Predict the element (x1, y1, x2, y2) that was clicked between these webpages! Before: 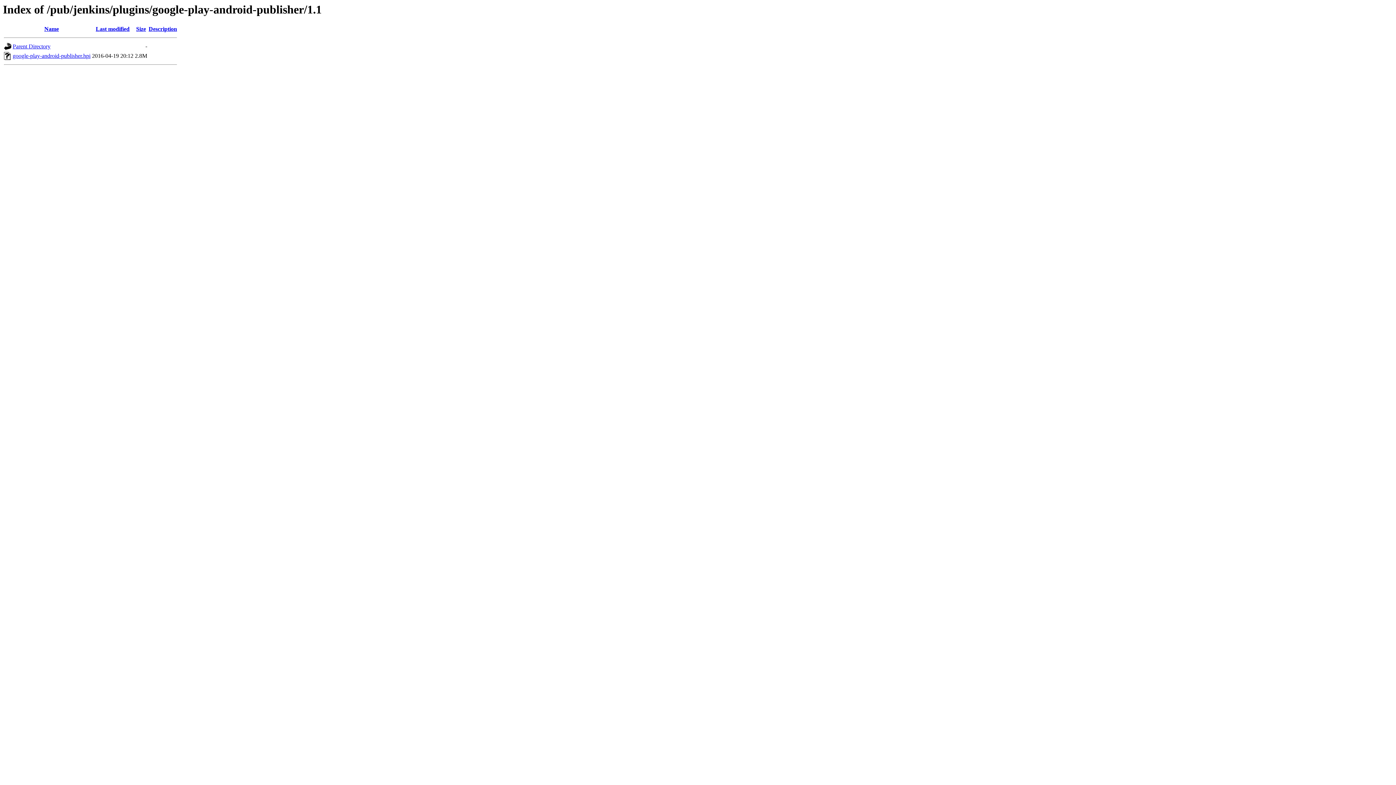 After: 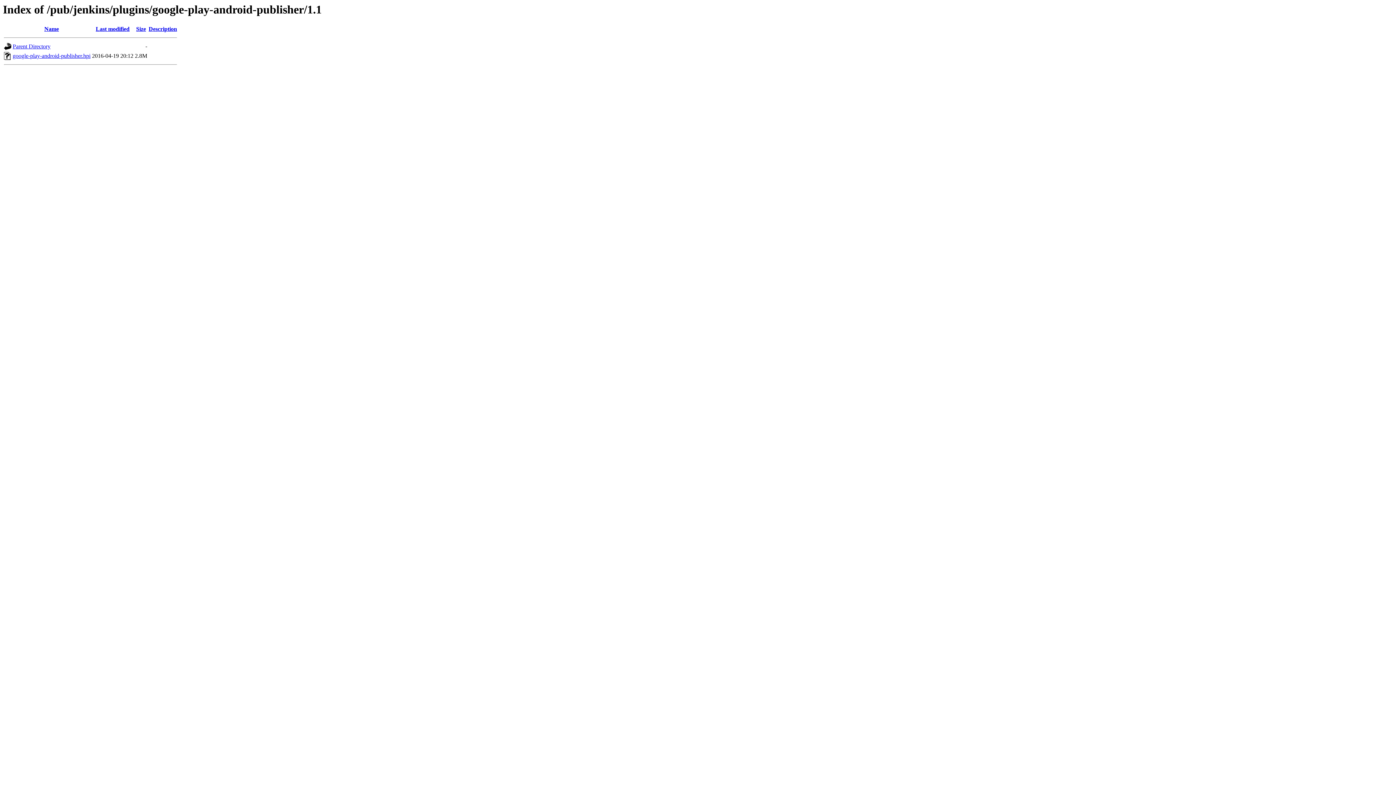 Action: label: Description bbox: (148, 25, 177, 32)